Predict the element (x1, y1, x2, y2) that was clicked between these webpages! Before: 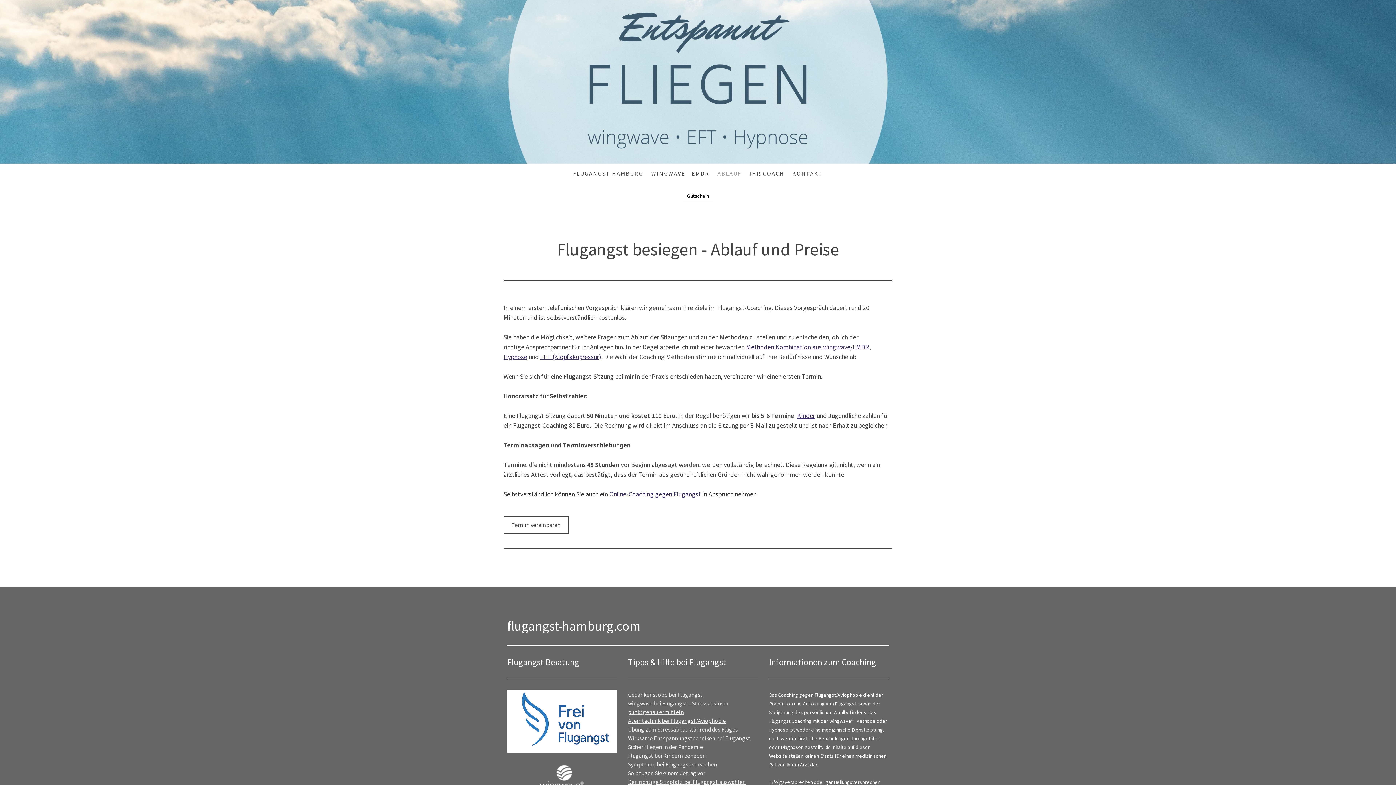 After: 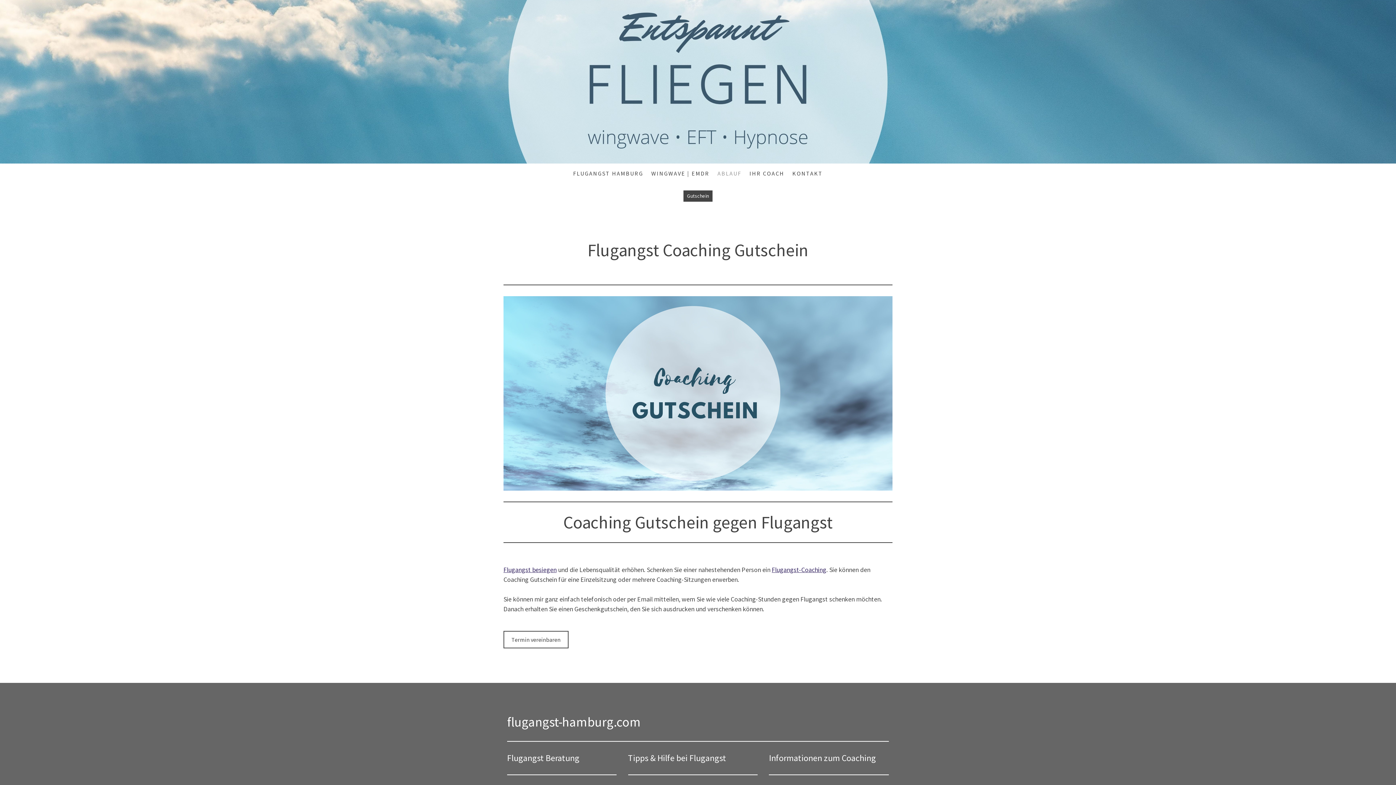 Action: label: Gutschein bbox: (683, 190, 712, 202)